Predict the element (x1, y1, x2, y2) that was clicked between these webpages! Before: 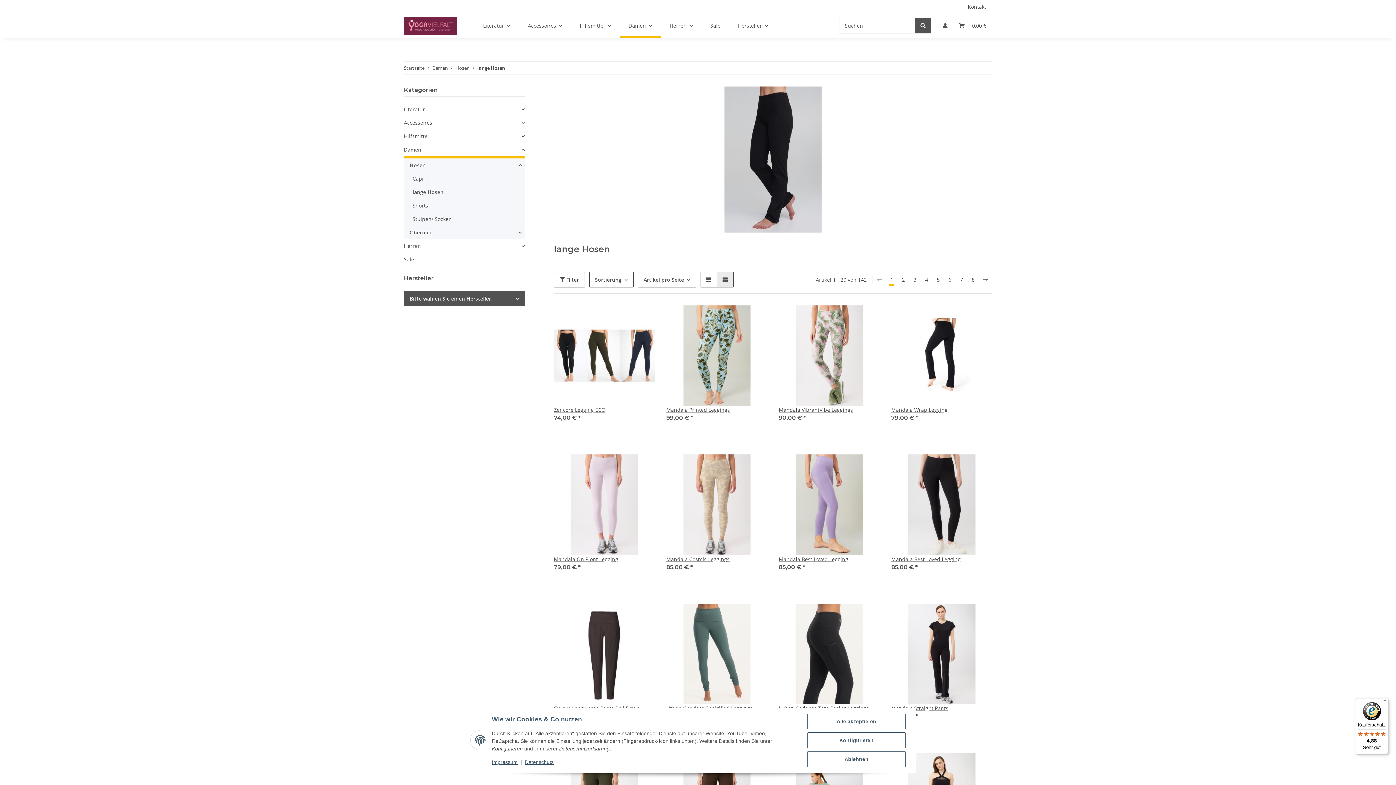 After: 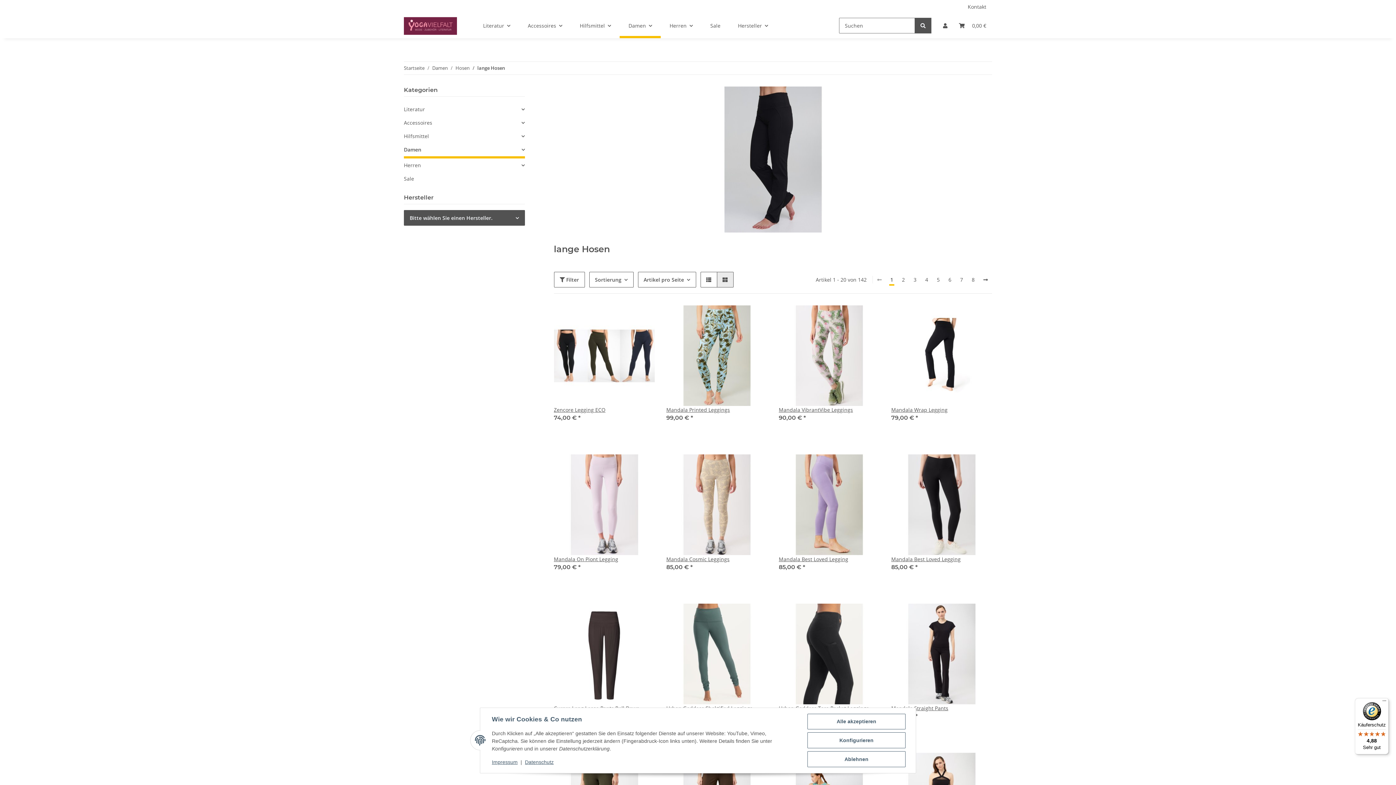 Action: label: Damen bbox: (404, 142, 524, 158)